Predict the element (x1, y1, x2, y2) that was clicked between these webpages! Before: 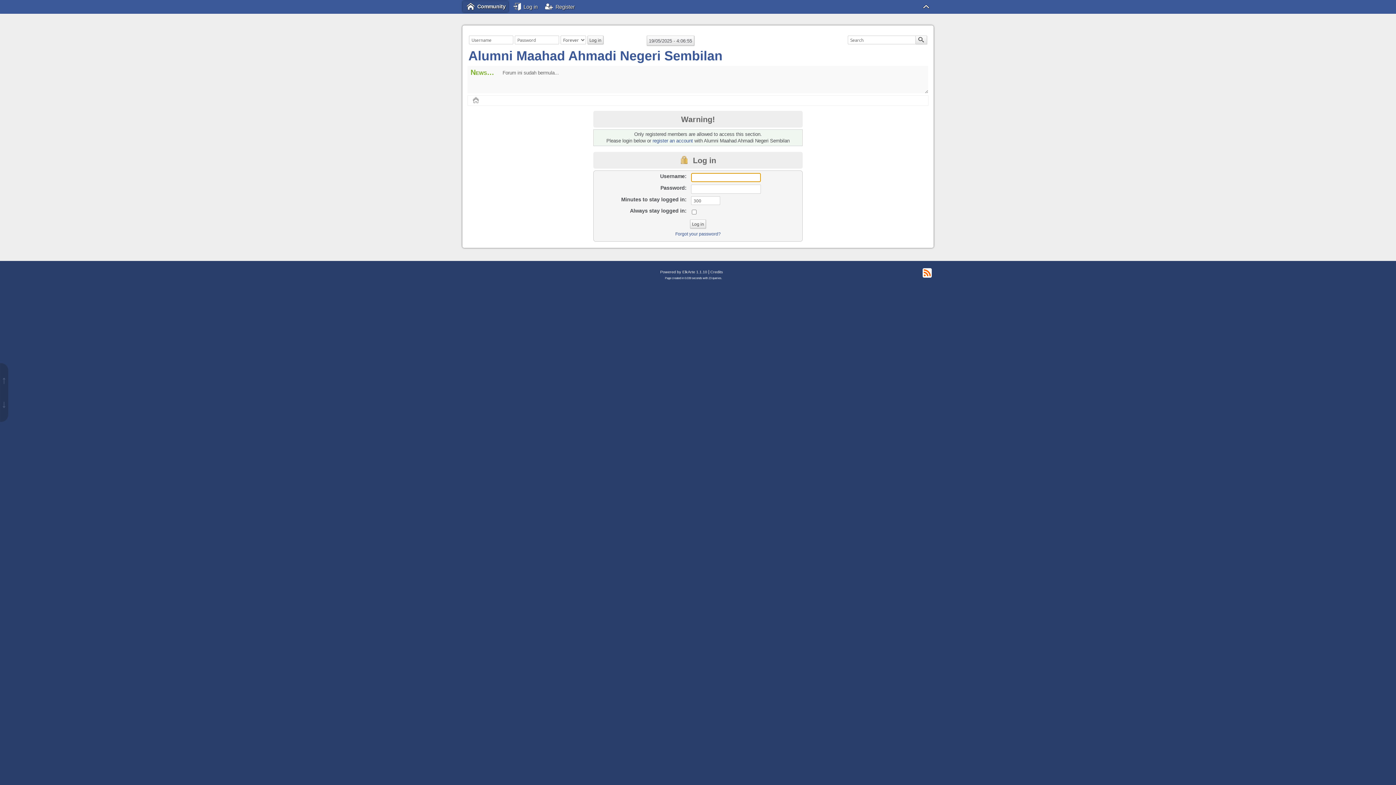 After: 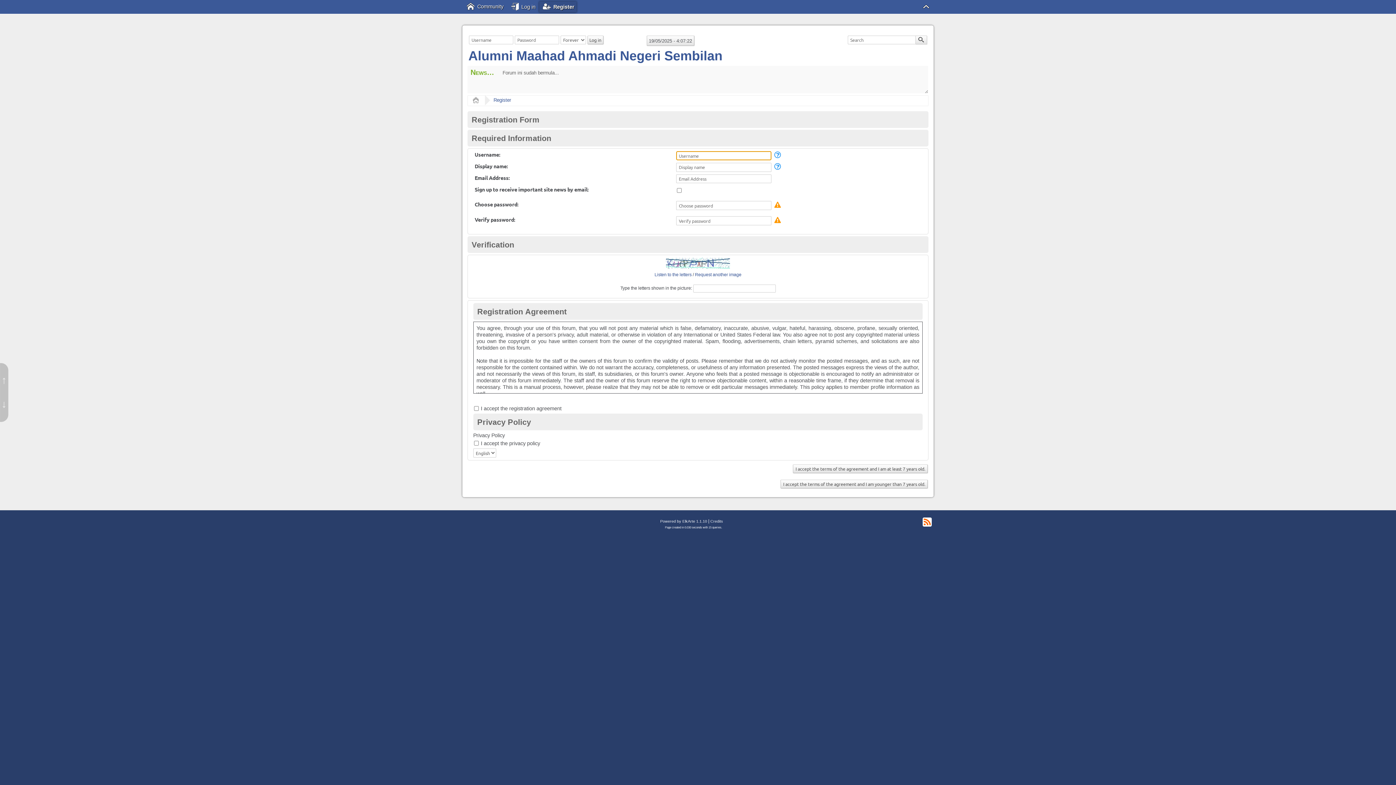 Action: label:  Register bbox: (541, 1, 577, 12)